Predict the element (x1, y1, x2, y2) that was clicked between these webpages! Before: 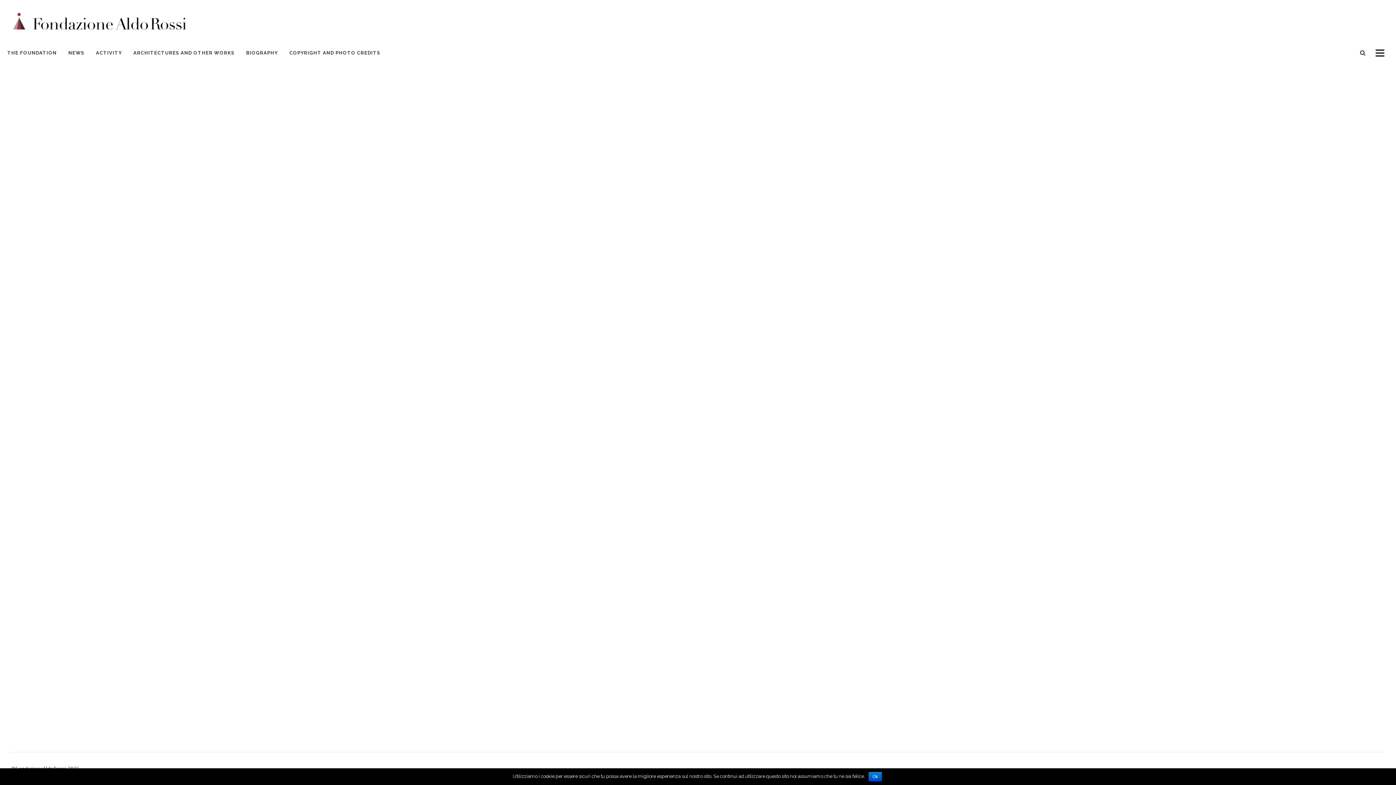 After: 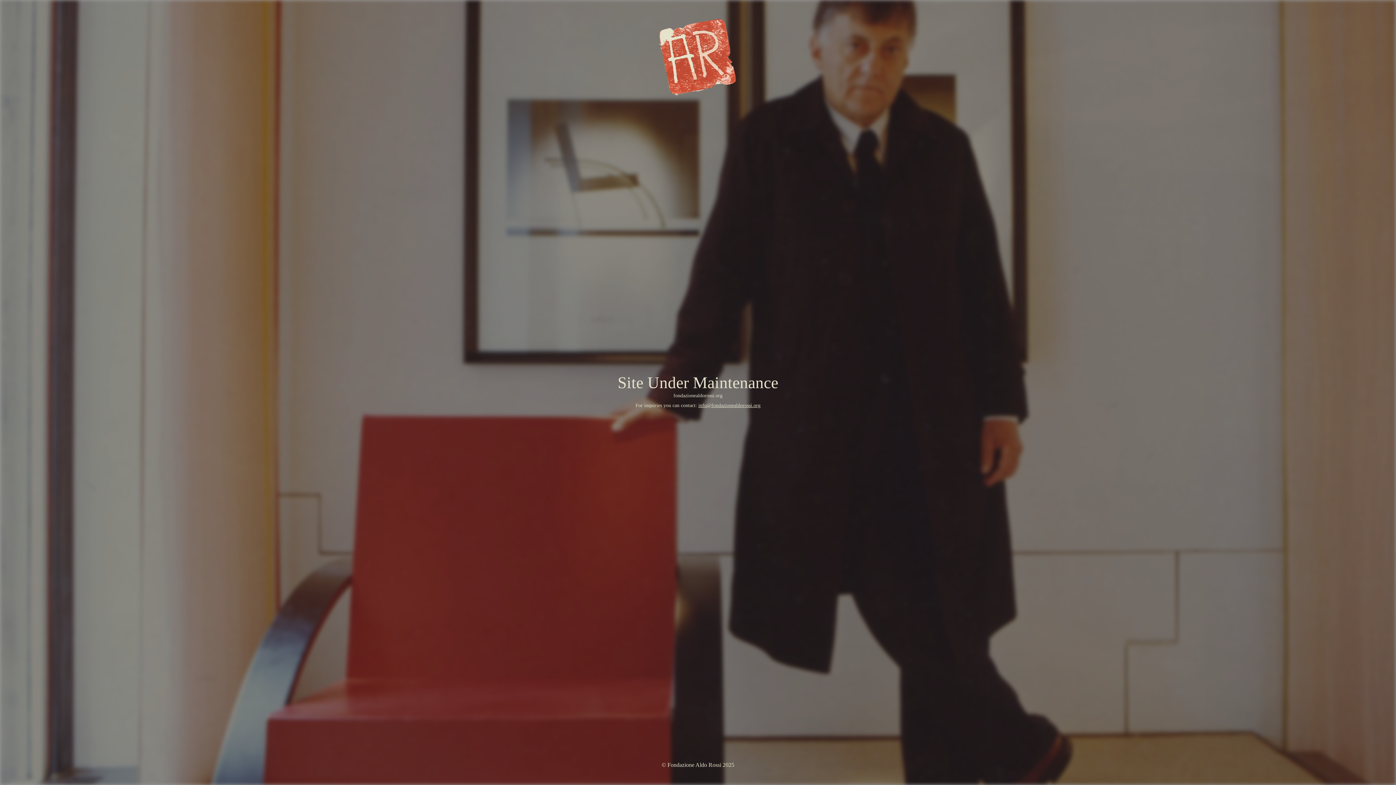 Action: label: THE FOUNDATION bbox: (7, 42, 62, 64)